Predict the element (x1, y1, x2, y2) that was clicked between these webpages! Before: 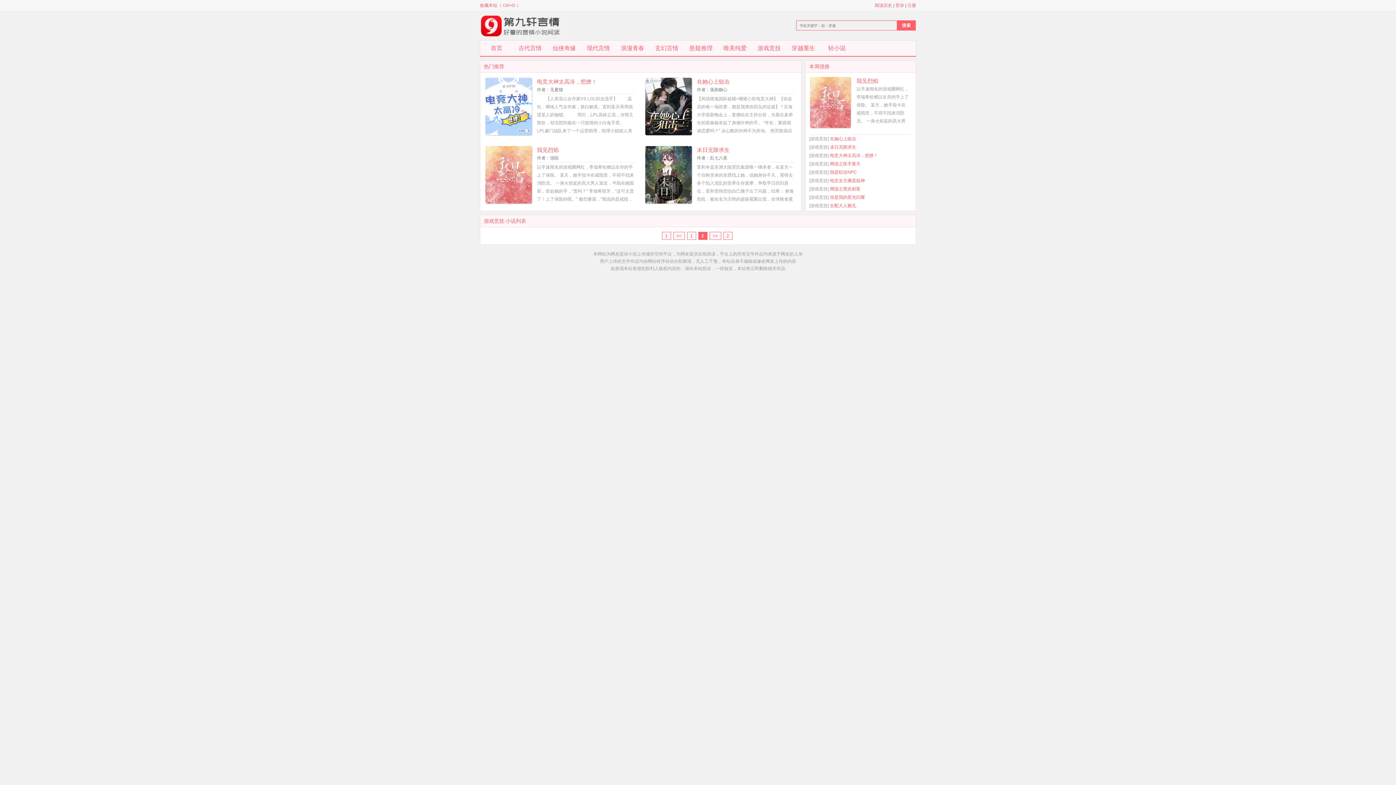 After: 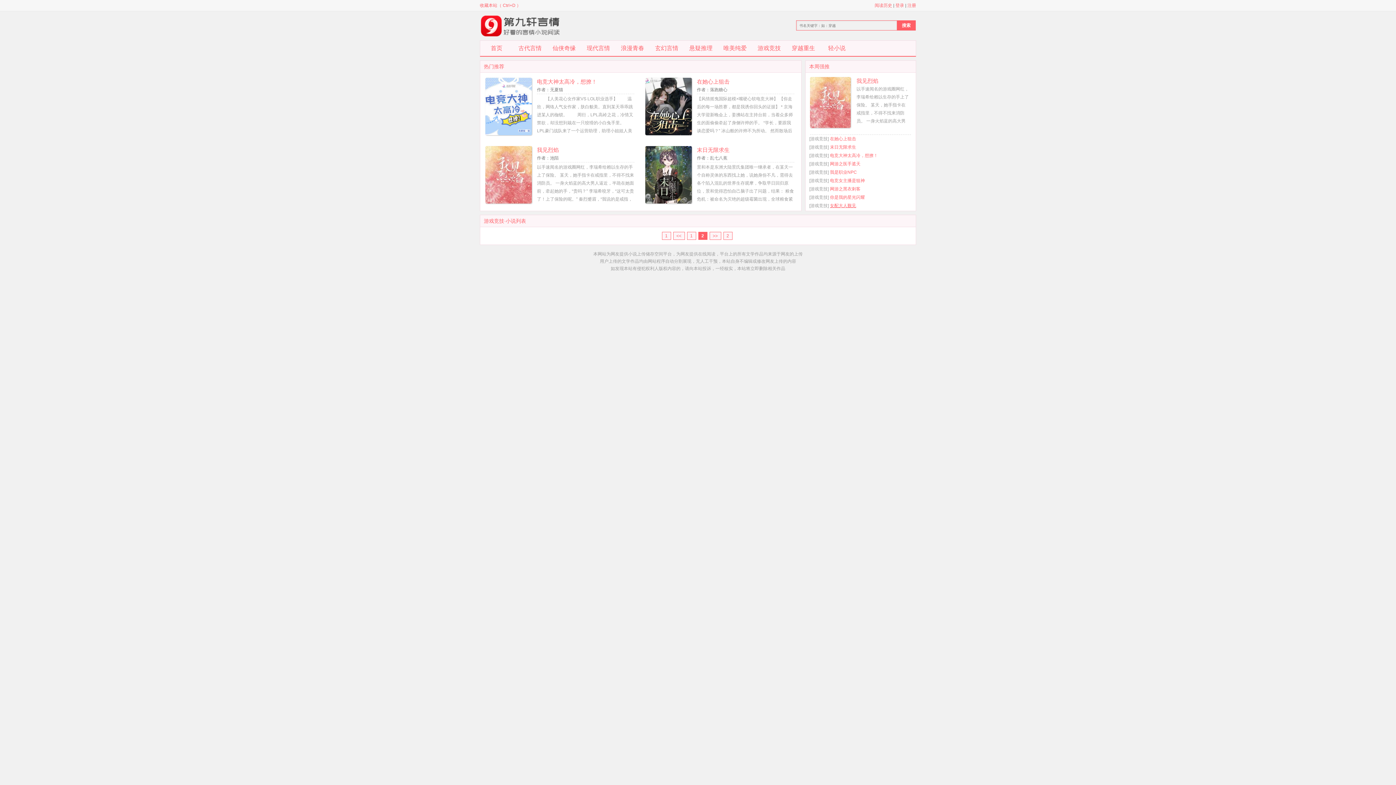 Action: bbox: (830, 203, 856, 208) label: 女配大人觐见